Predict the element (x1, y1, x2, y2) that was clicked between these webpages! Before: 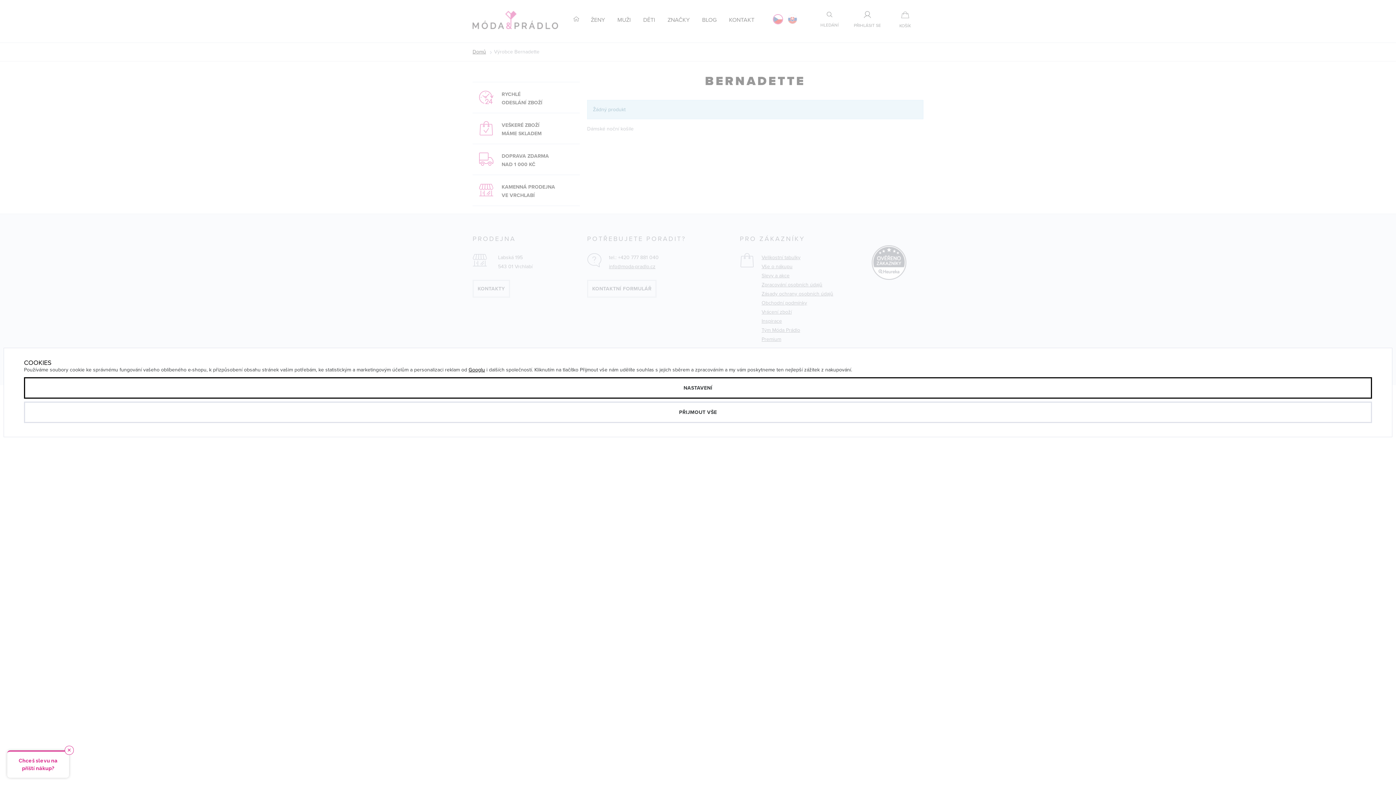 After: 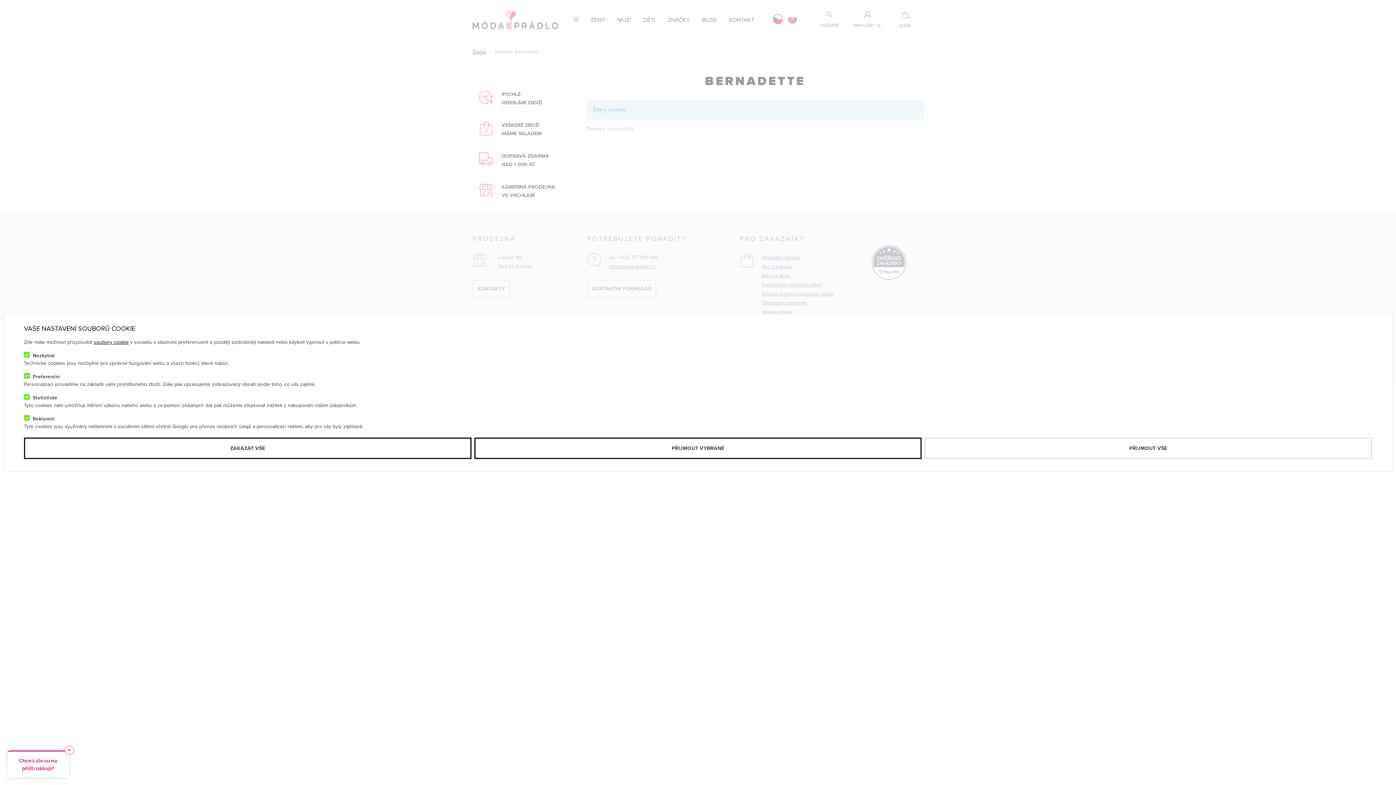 Action: bbox: (24, 377, 1372, 398) label: NASTAVENÍ